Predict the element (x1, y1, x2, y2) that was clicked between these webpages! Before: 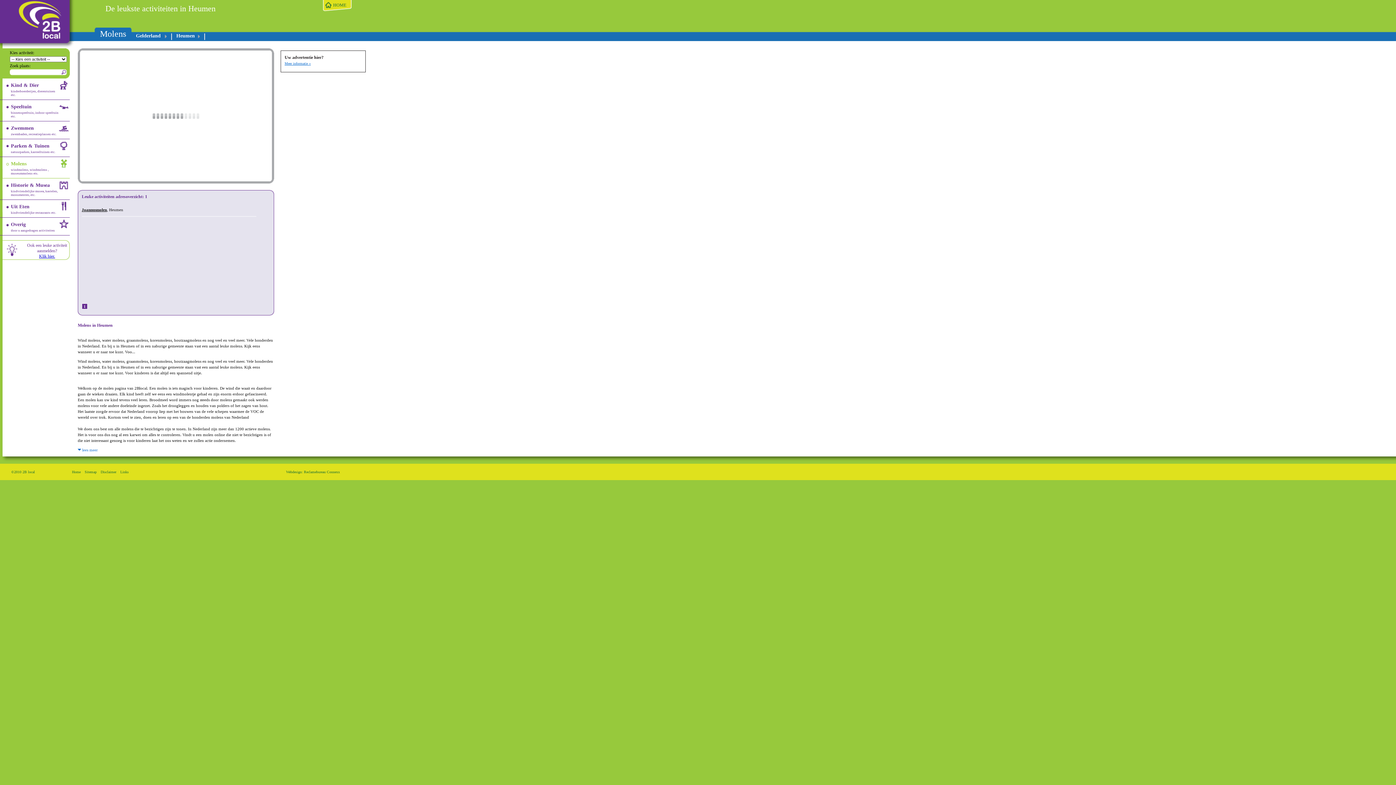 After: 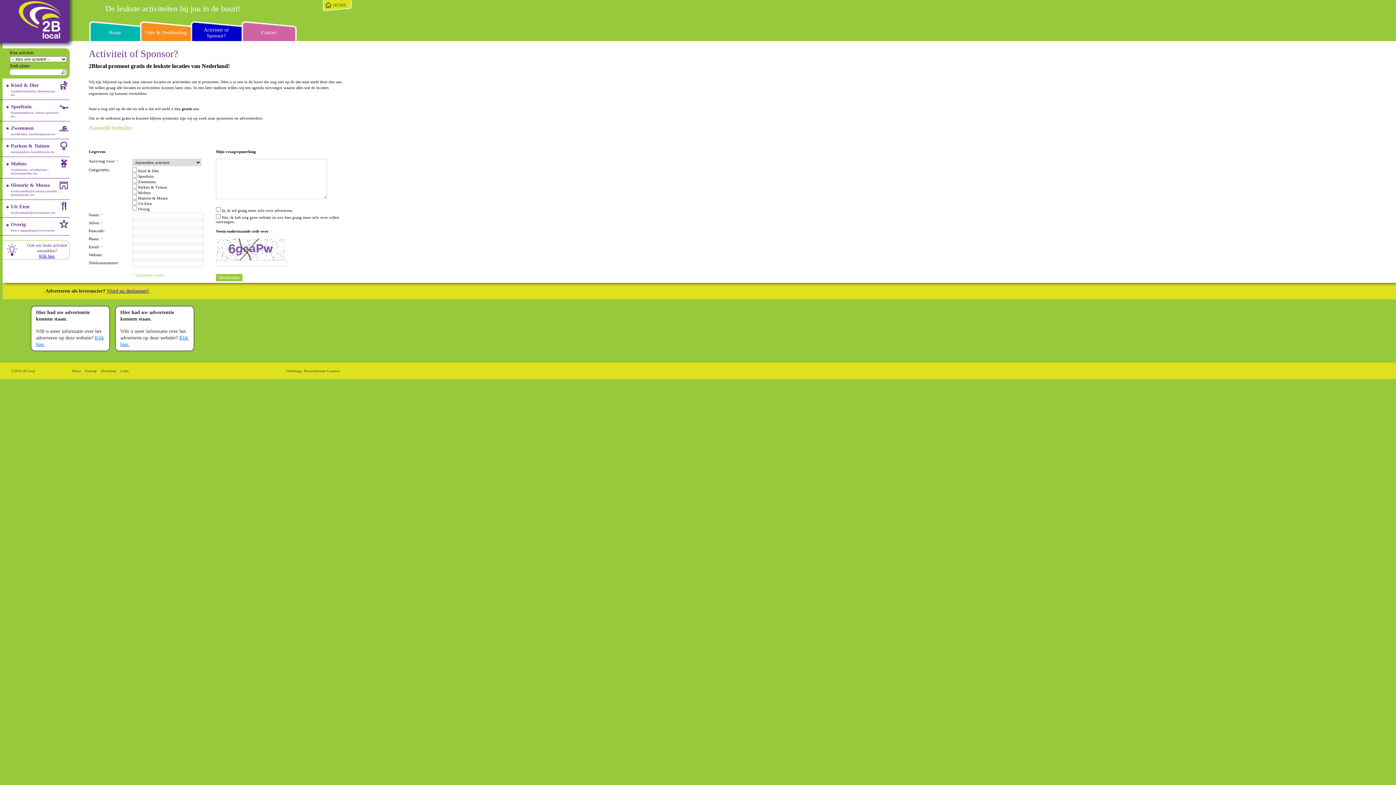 Action: bbox: (284, 61, 310, 65) label: Meer informatie »